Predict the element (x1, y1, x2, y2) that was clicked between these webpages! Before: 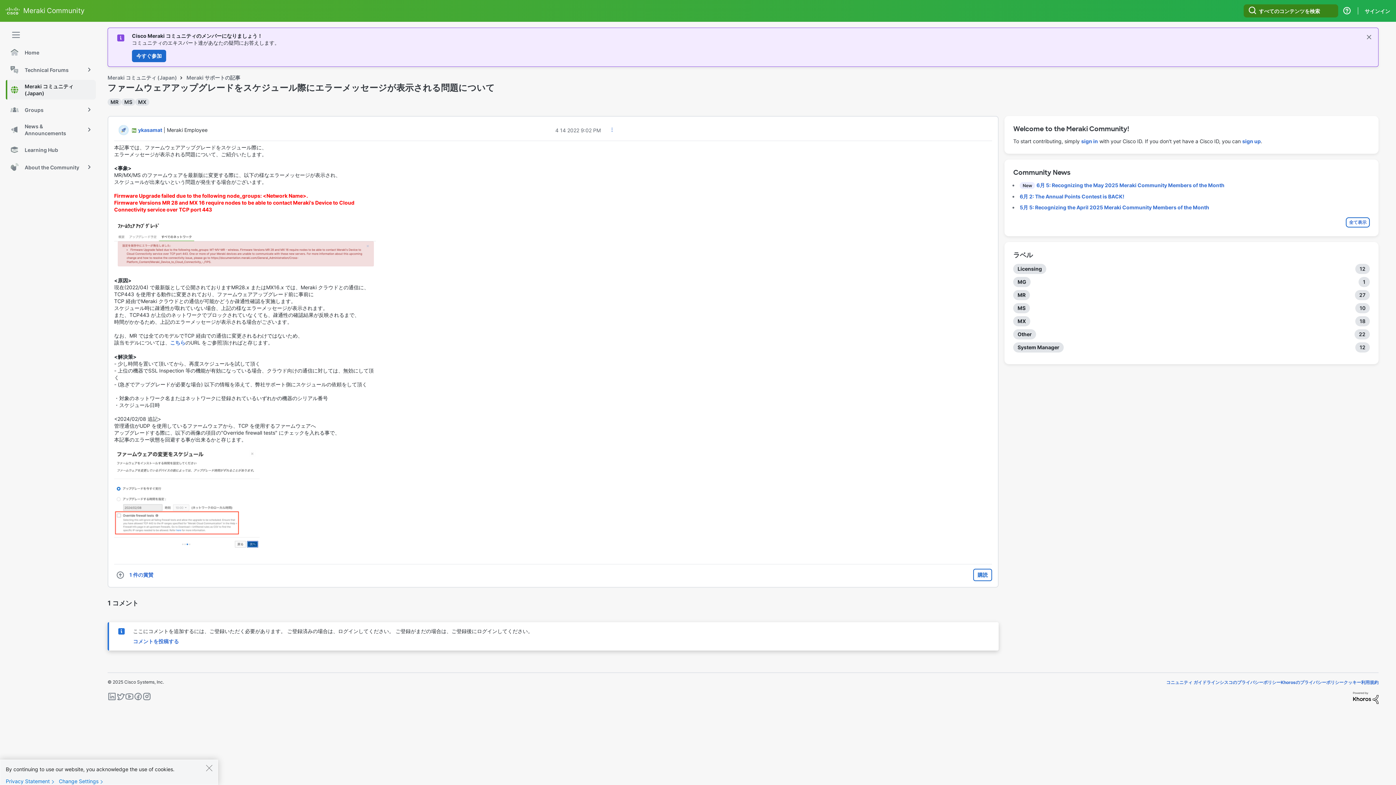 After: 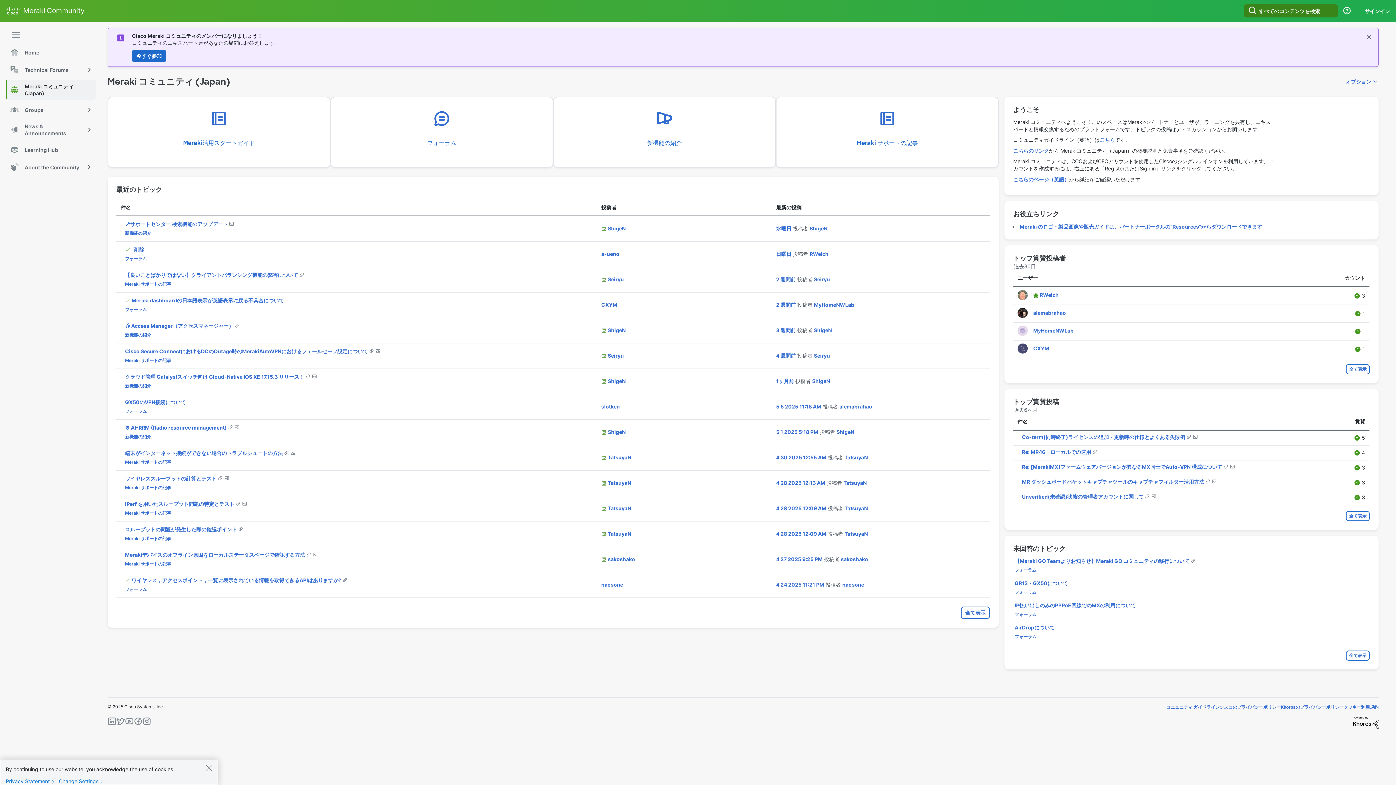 Action: label: Meraki コミュニティ (Japan) bbox: (107, 74, 177, 80)